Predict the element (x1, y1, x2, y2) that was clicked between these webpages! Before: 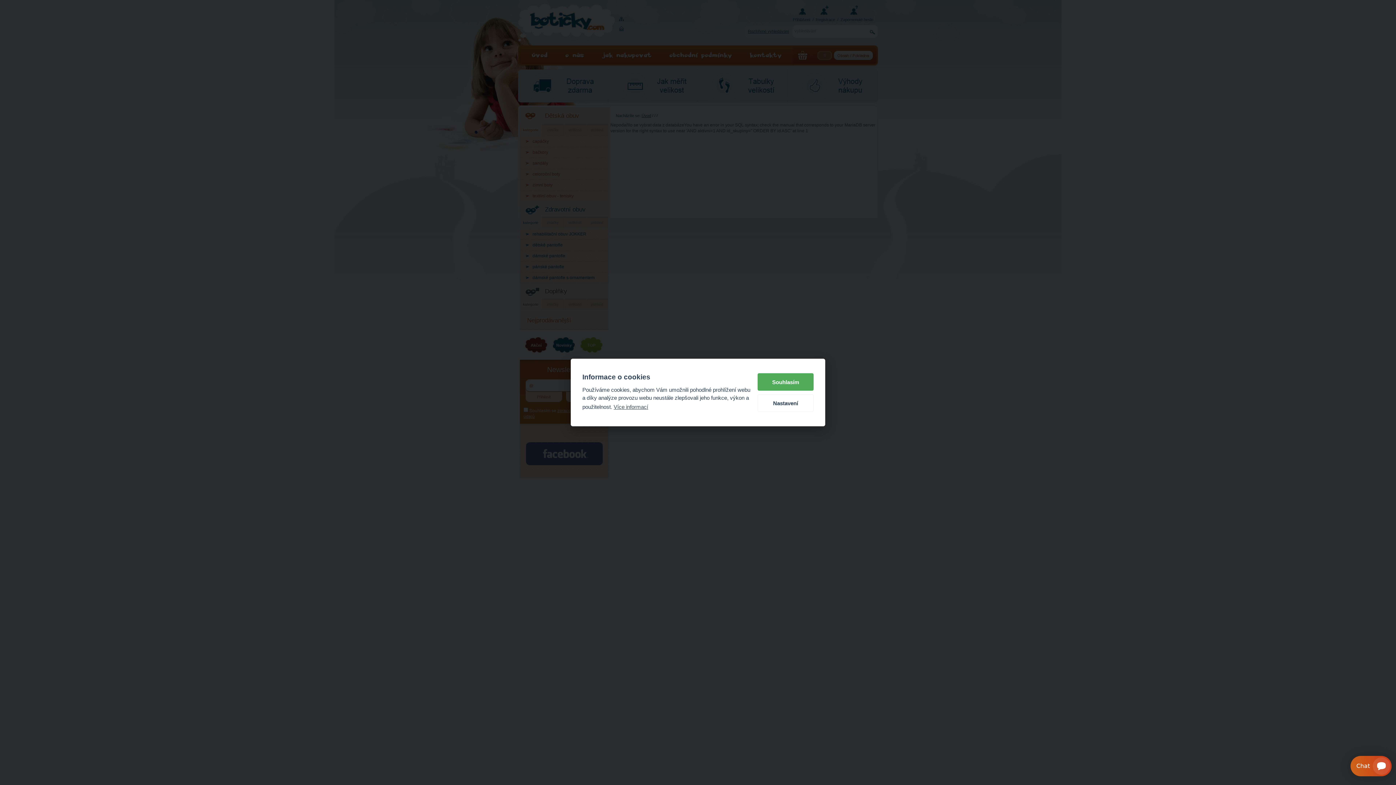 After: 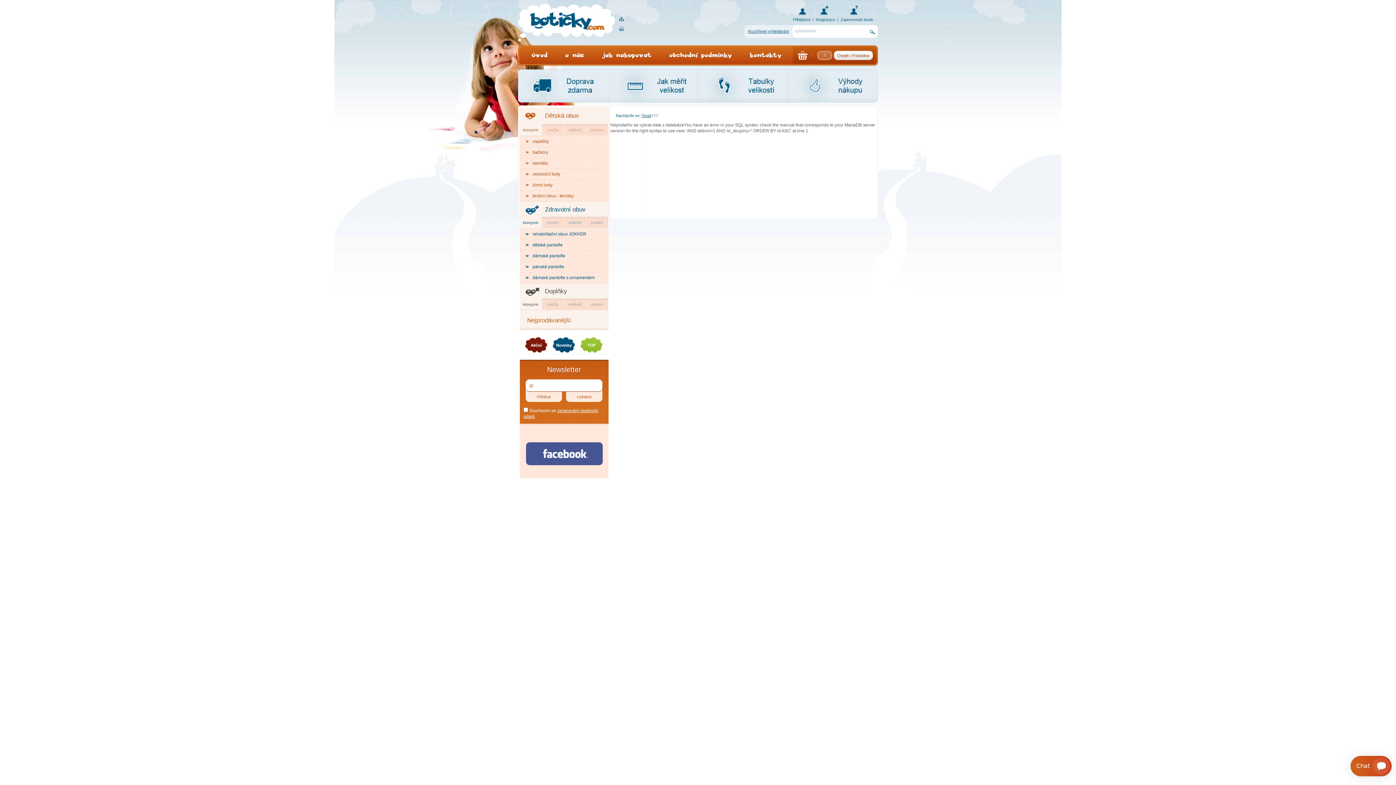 Action: bbox: (757, 373, 813, 390) label: Souhlasím